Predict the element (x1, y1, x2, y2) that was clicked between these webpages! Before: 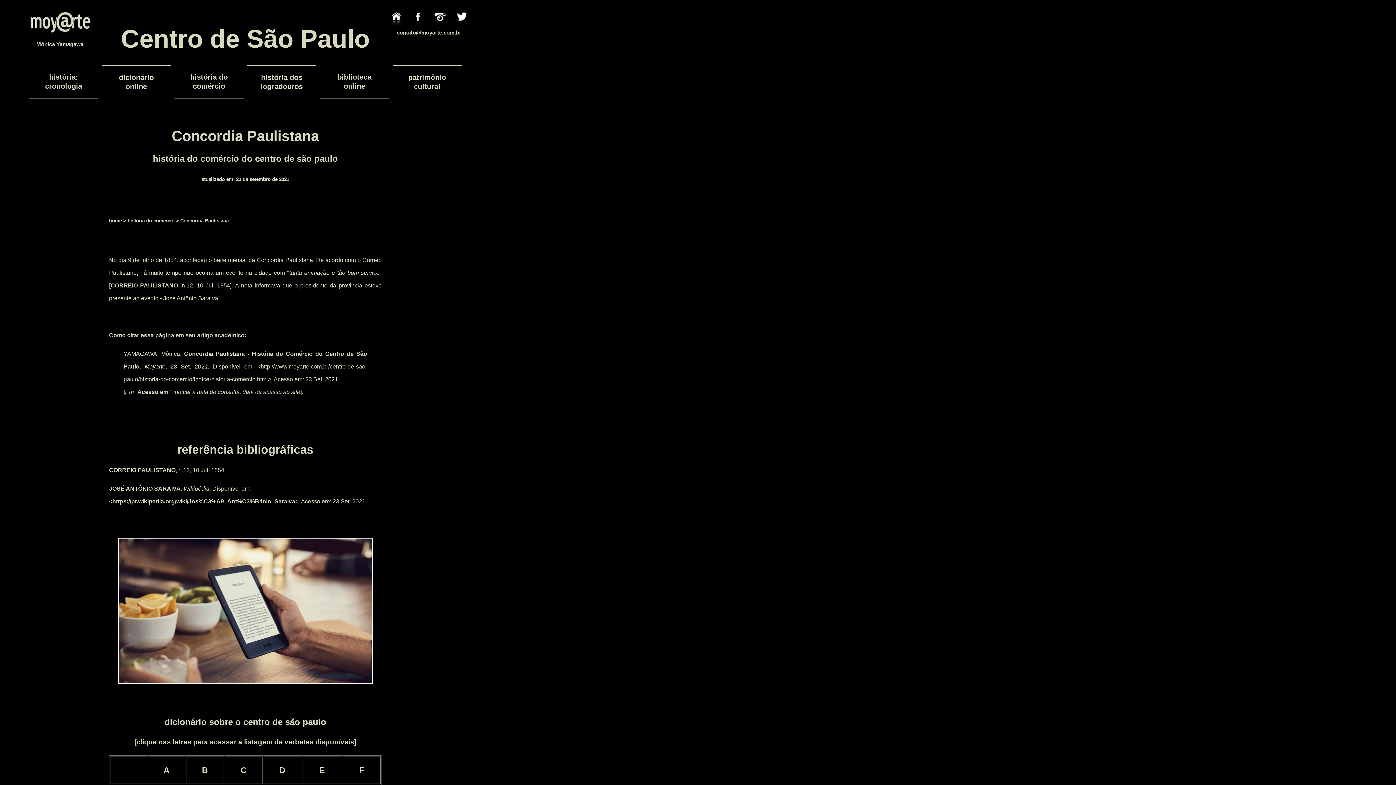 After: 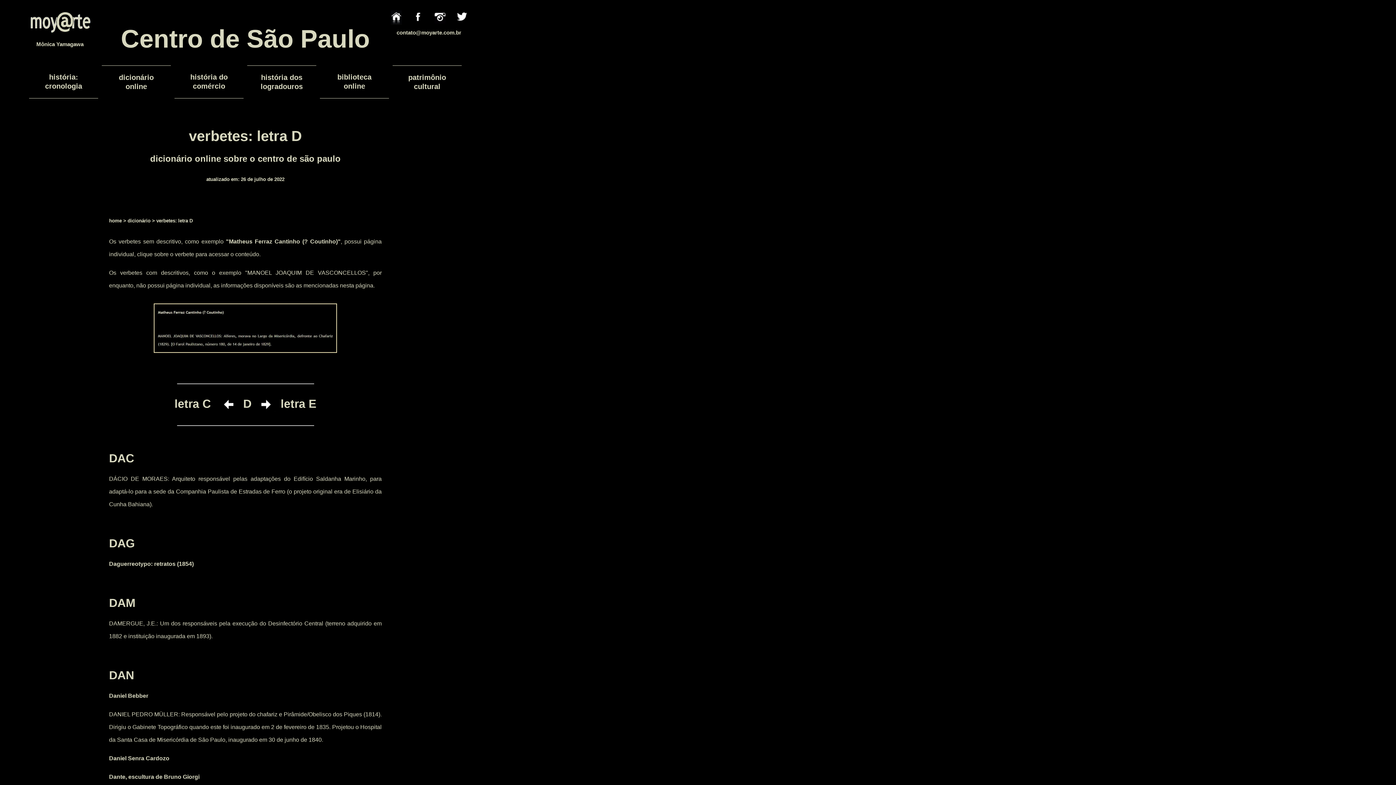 Action: bbox: (279, 766, 285, 775) label: D